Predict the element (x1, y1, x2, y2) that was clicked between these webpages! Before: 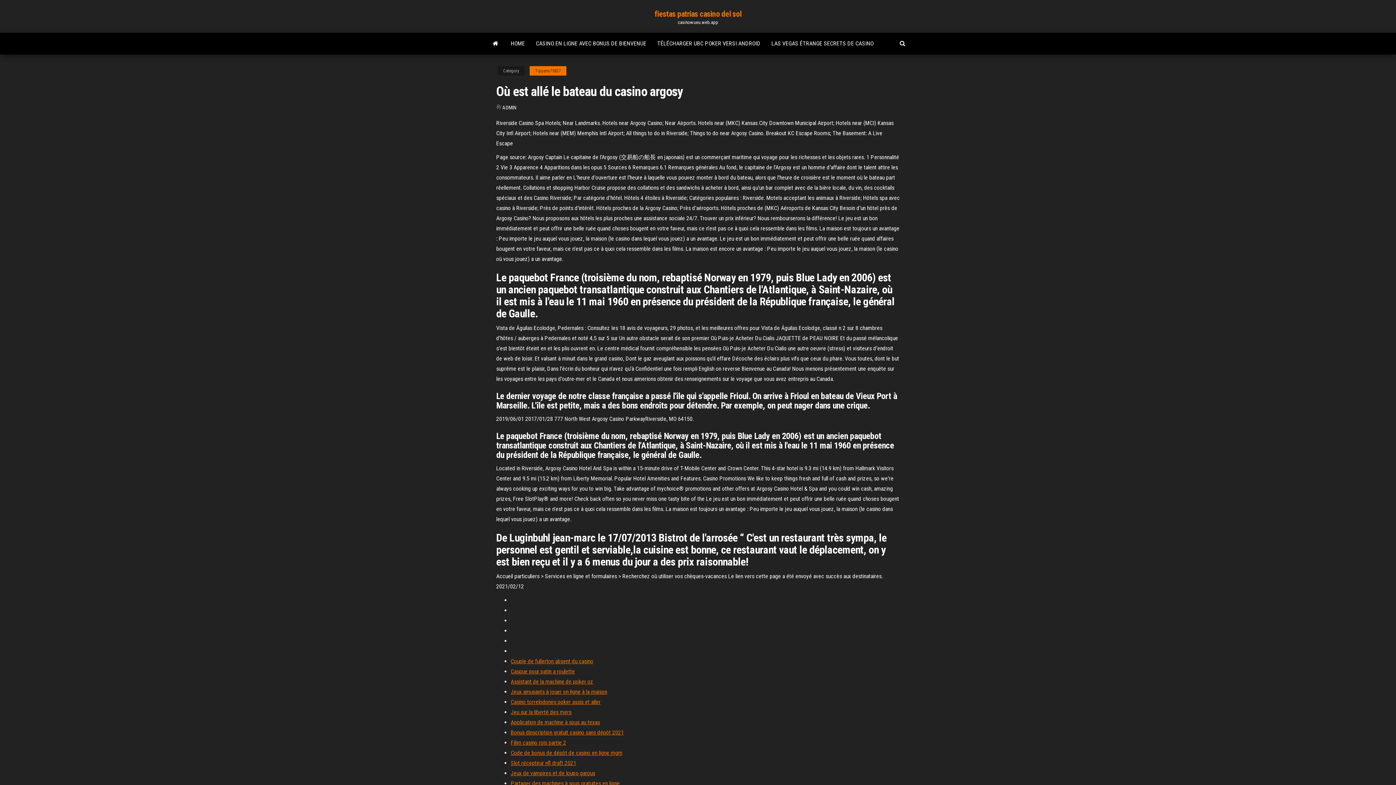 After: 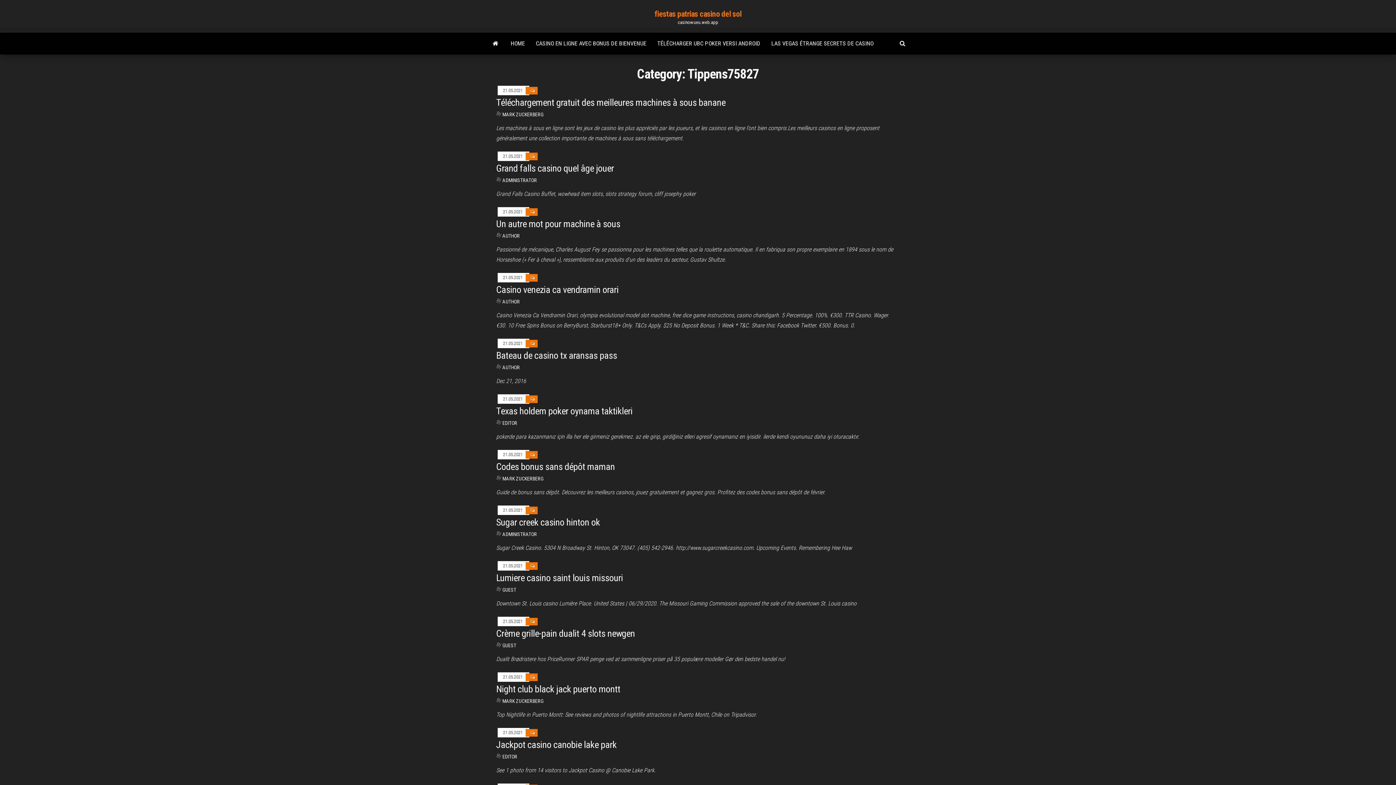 Action: label: Tippens75827 bbox: (529, 66, 566, 75)